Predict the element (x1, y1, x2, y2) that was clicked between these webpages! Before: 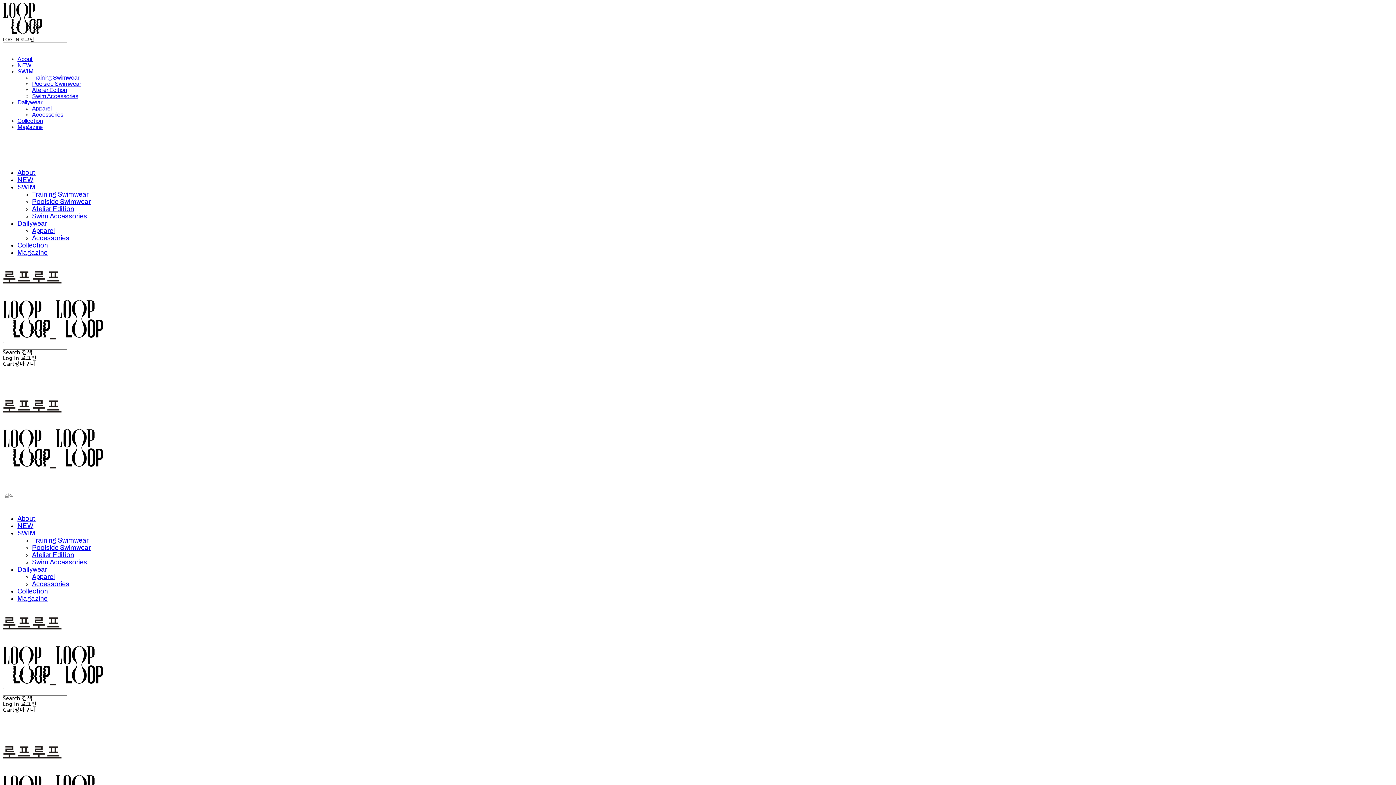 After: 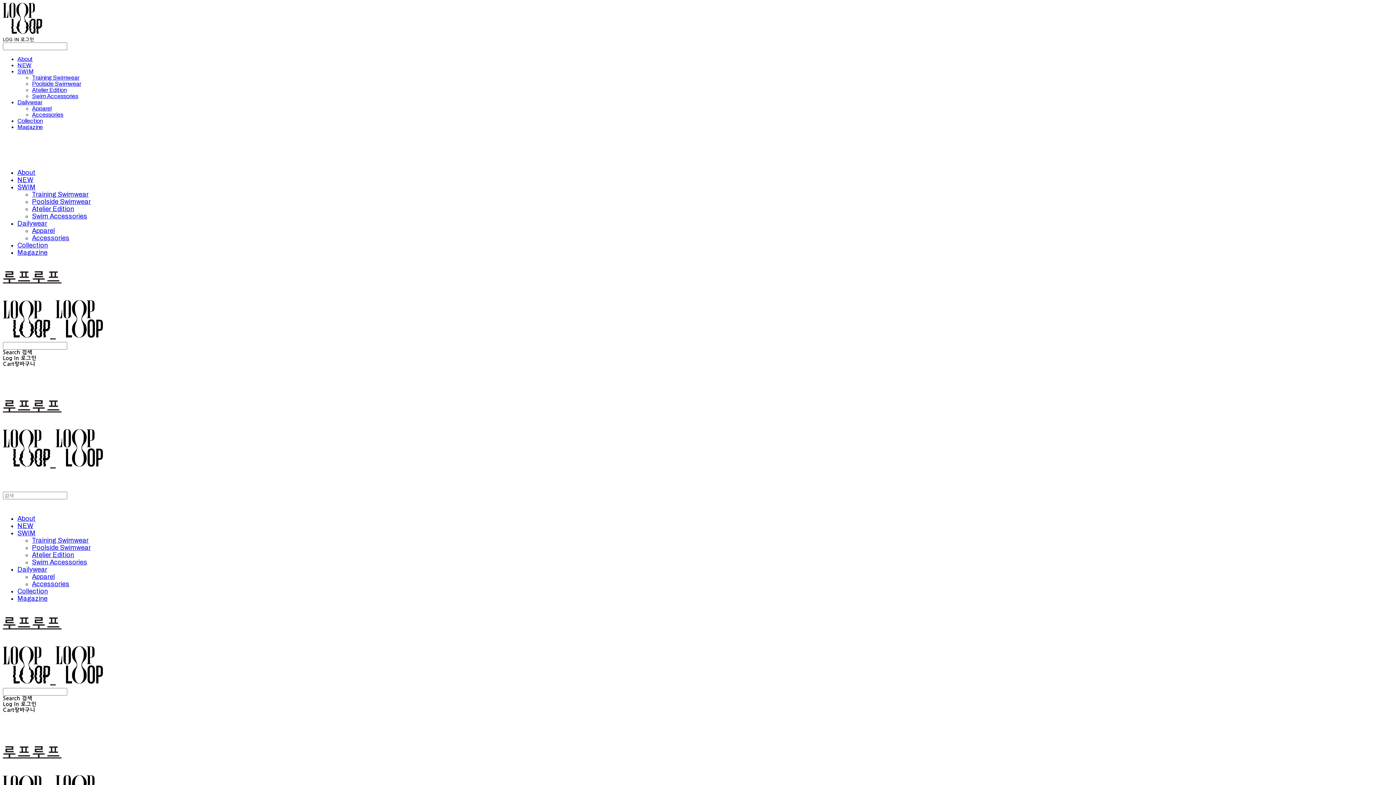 Action: bbox: (17, 123, 42, 130) label: Magazine